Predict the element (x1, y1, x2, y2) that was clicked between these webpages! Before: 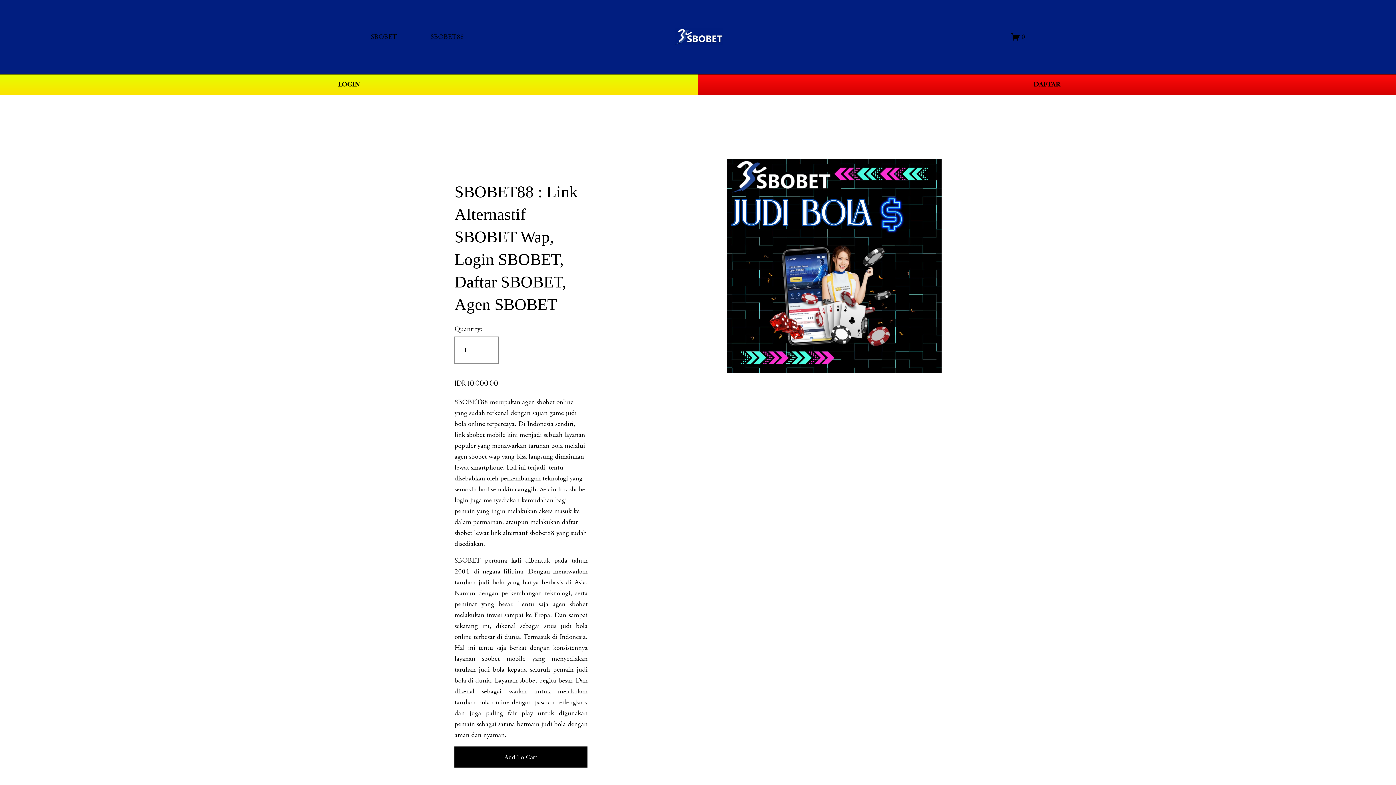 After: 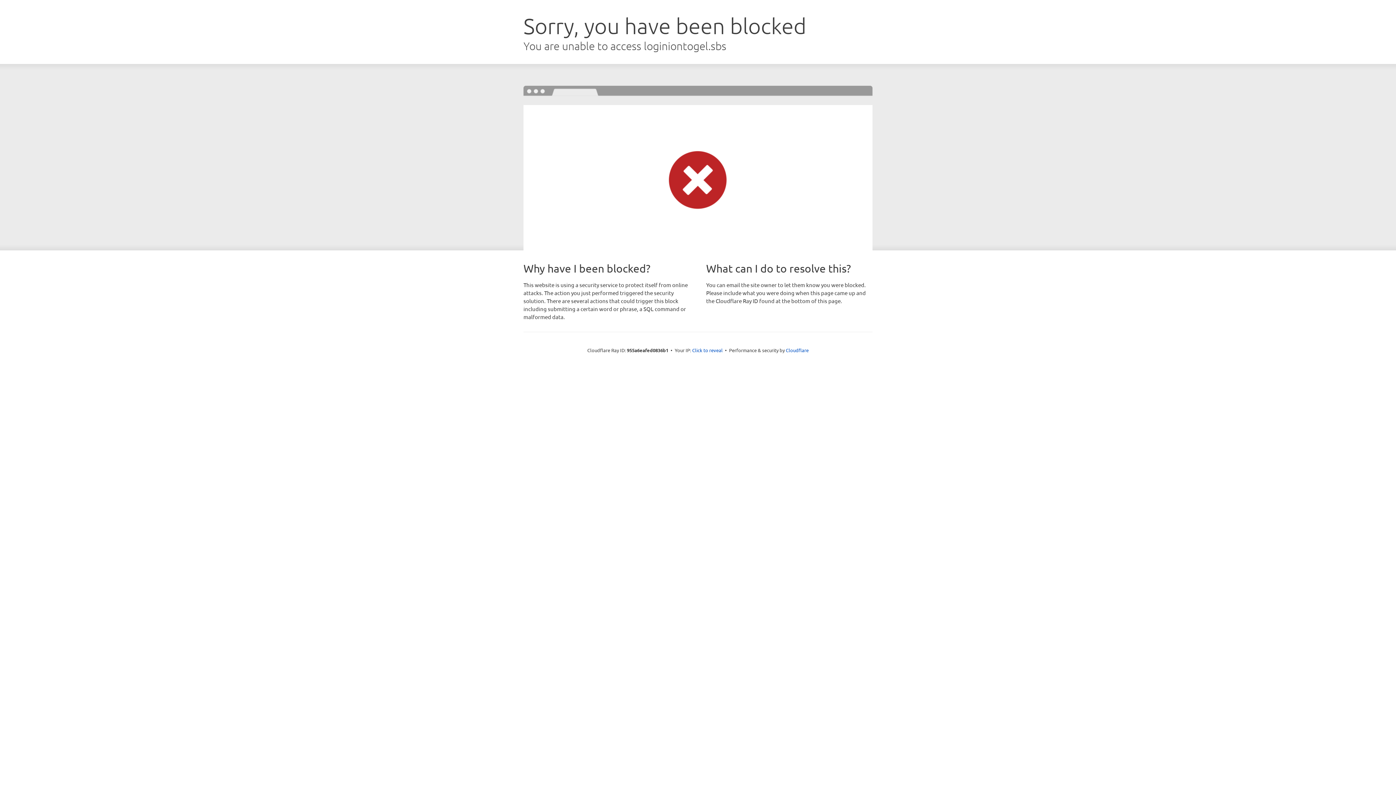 Action: bbox: (698, 74, 1396, 95) label: DAFTAR